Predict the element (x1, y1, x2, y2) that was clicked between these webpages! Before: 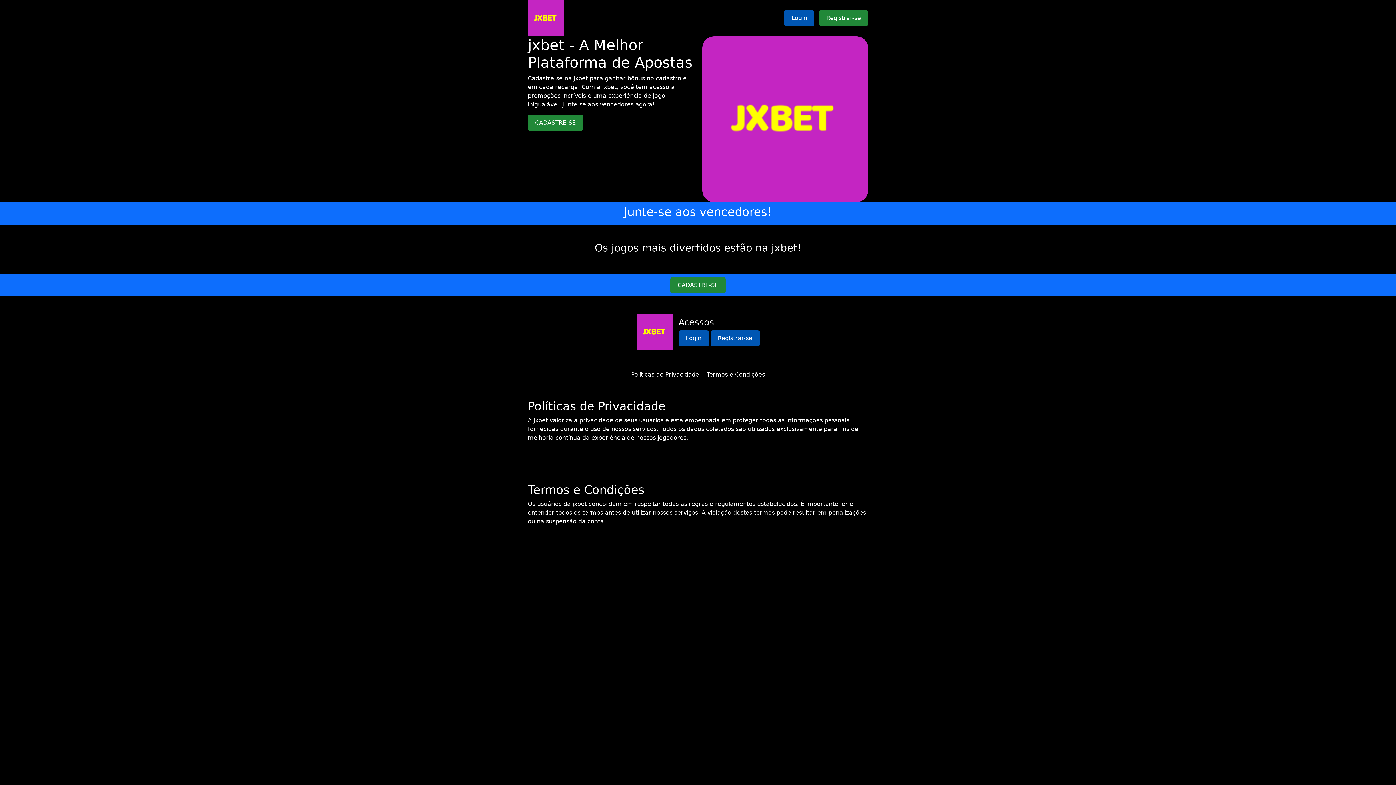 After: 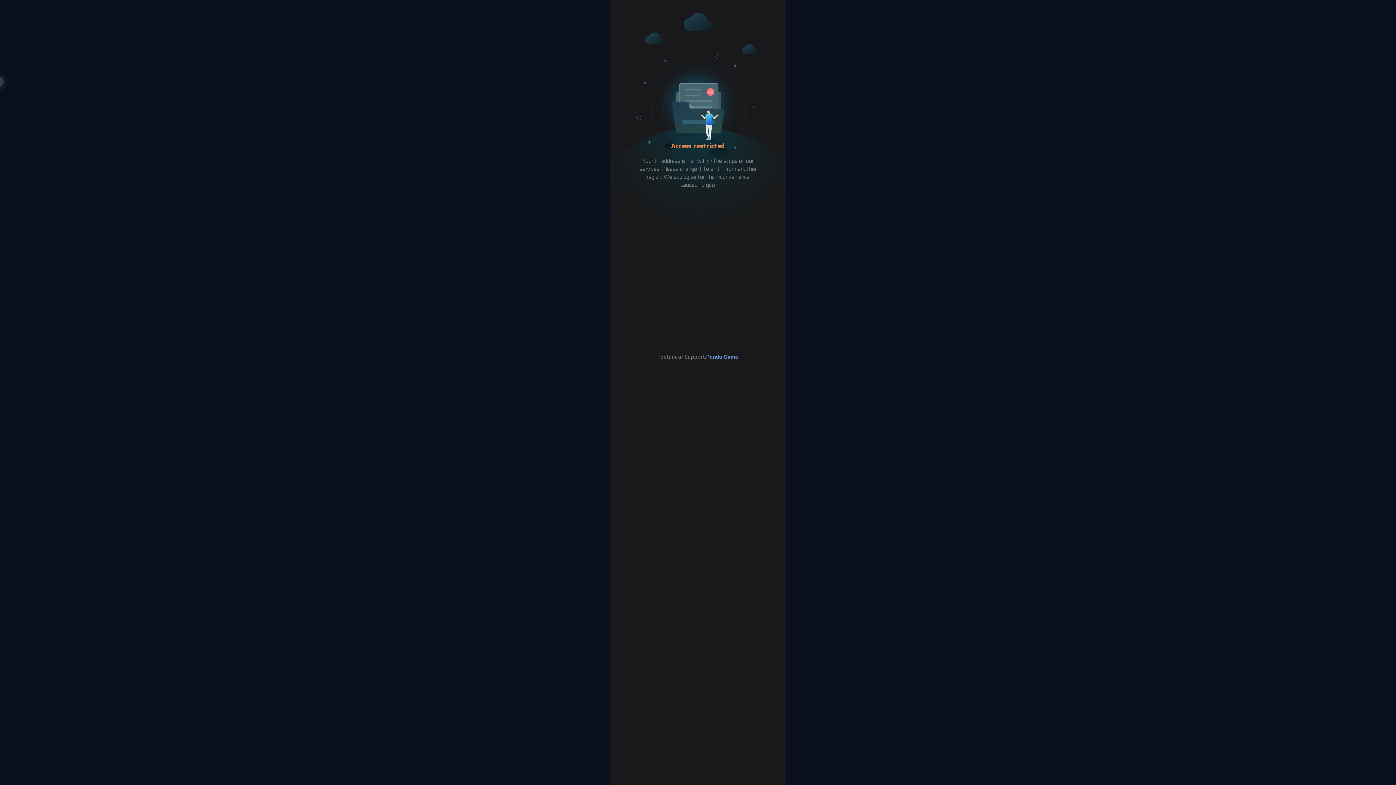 Action: label: CADASTRE-SE bbox: (670, 277, 725, 293)